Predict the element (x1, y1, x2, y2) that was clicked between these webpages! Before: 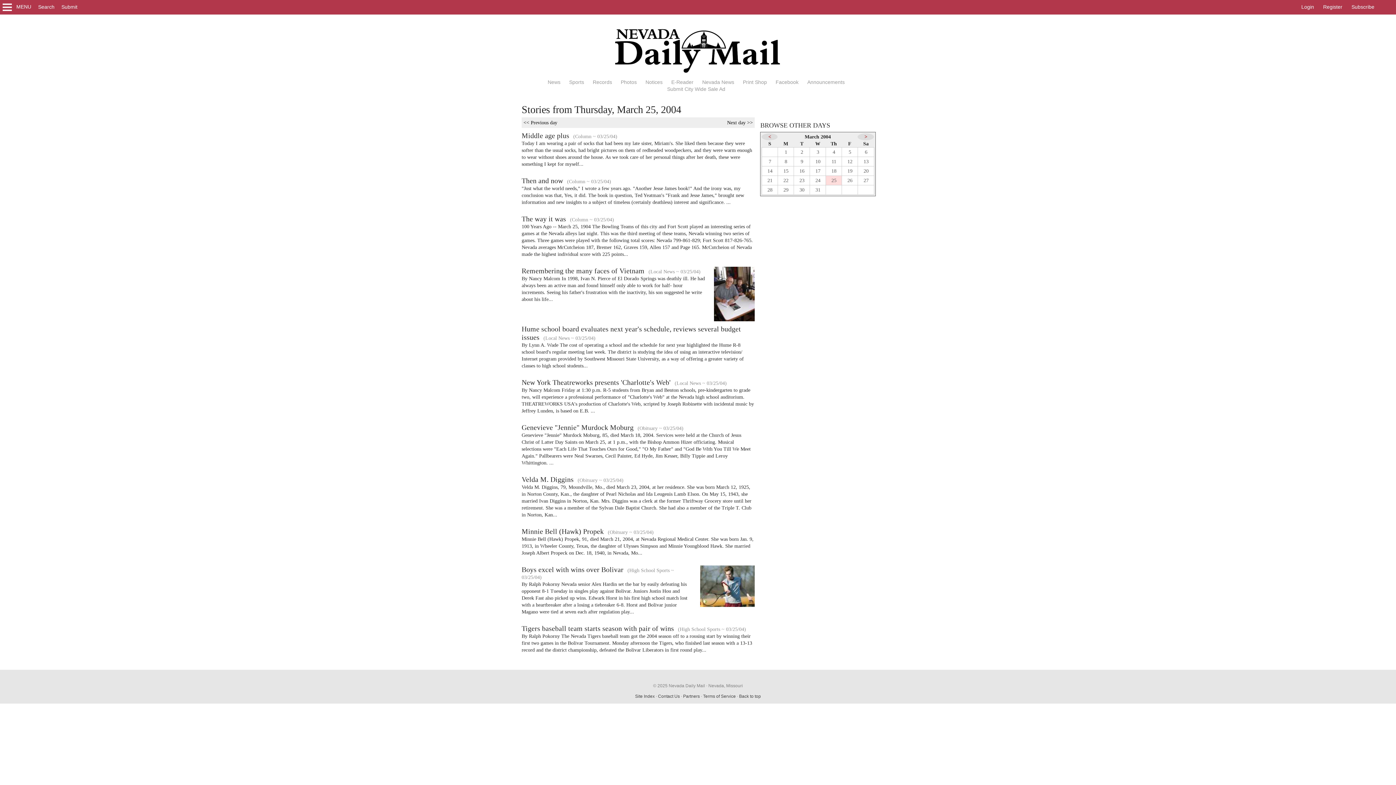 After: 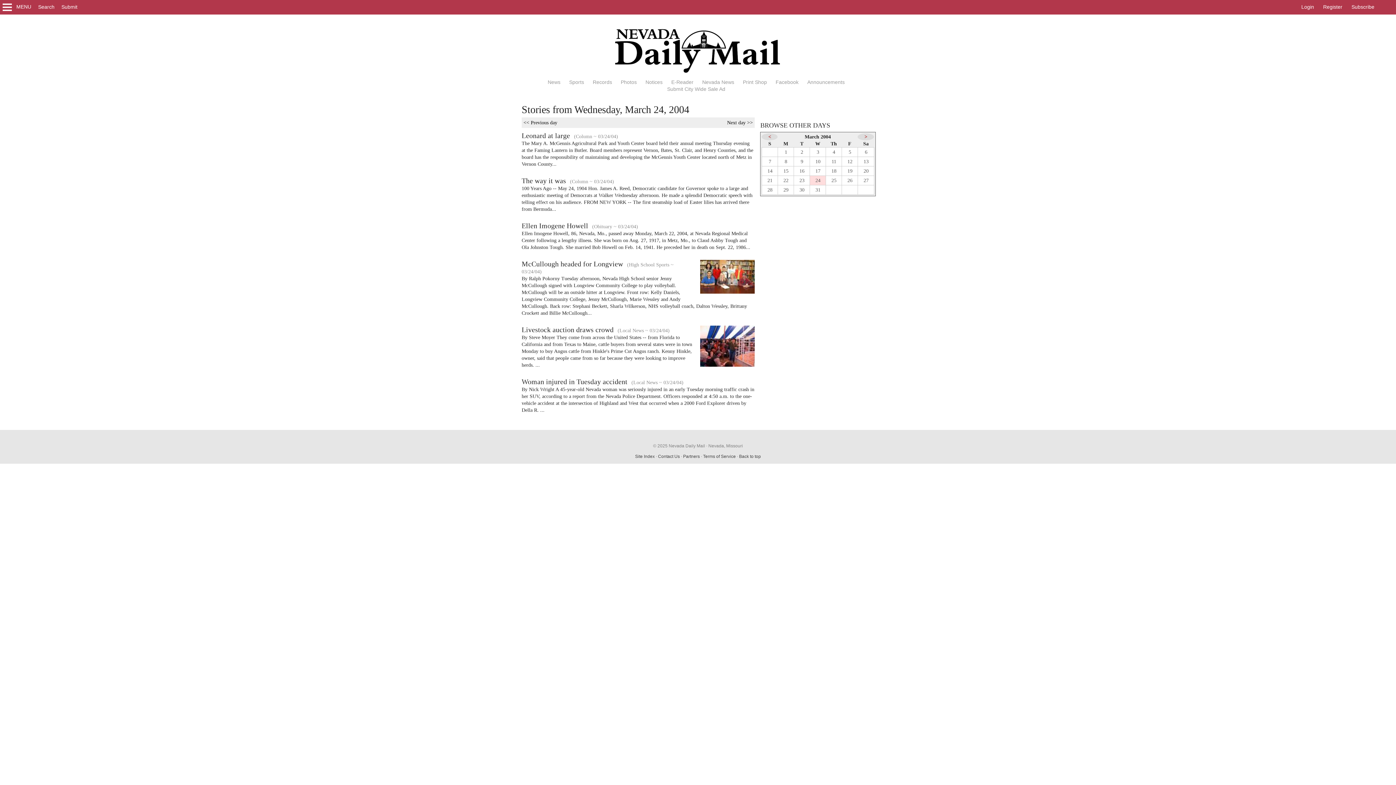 Action: label: 24 bbox: (815, 192, 820, 198)